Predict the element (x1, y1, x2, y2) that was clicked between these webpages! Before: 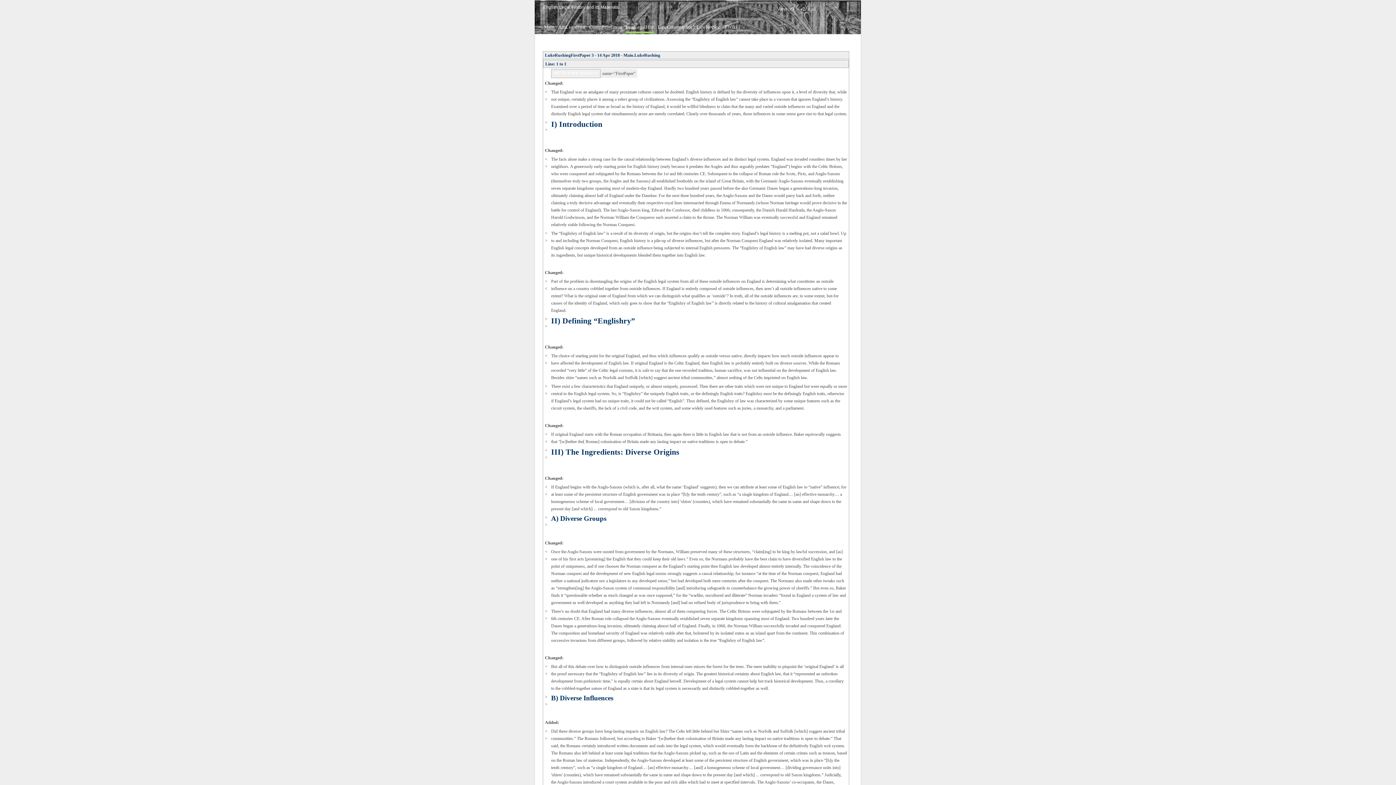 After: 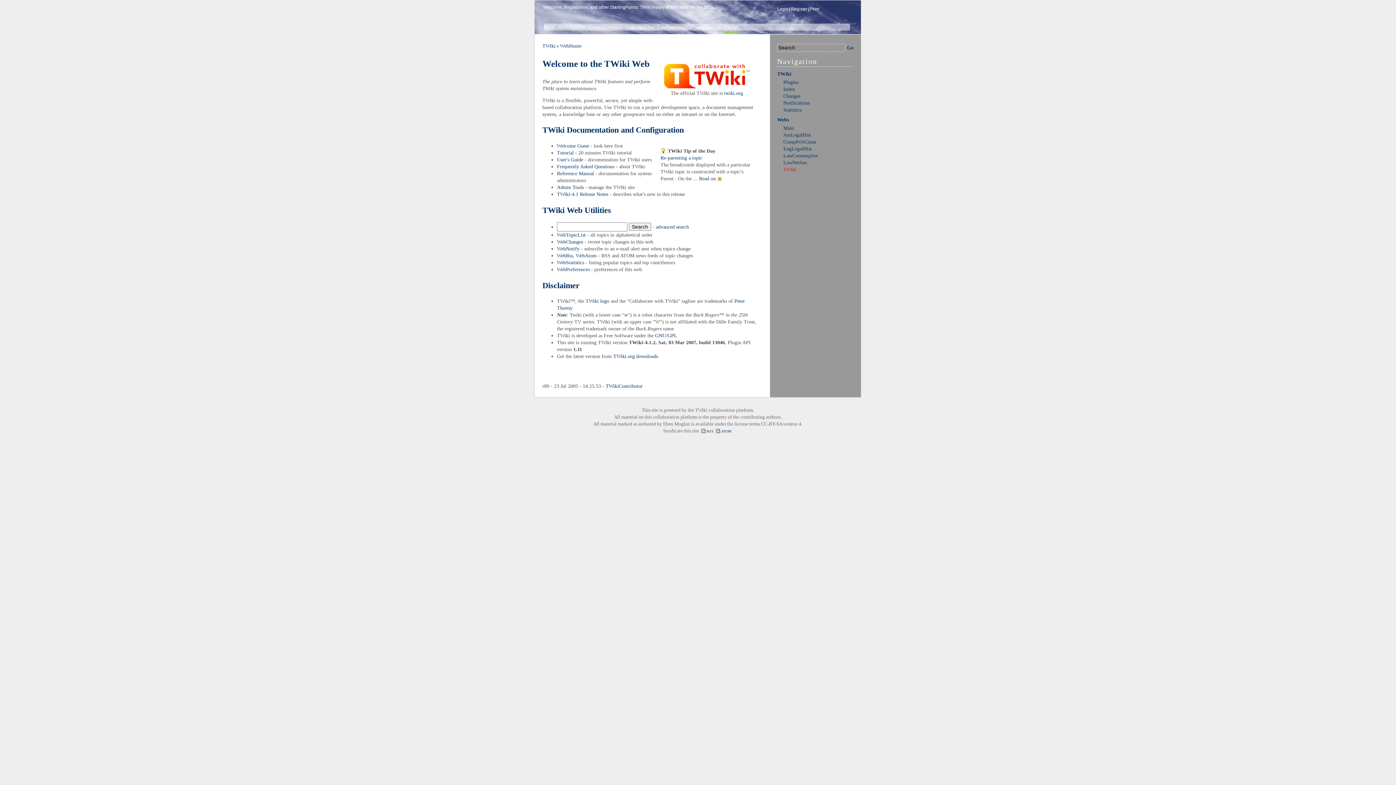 Action: bbox: (724, 22, 737, 31) label: TWiki